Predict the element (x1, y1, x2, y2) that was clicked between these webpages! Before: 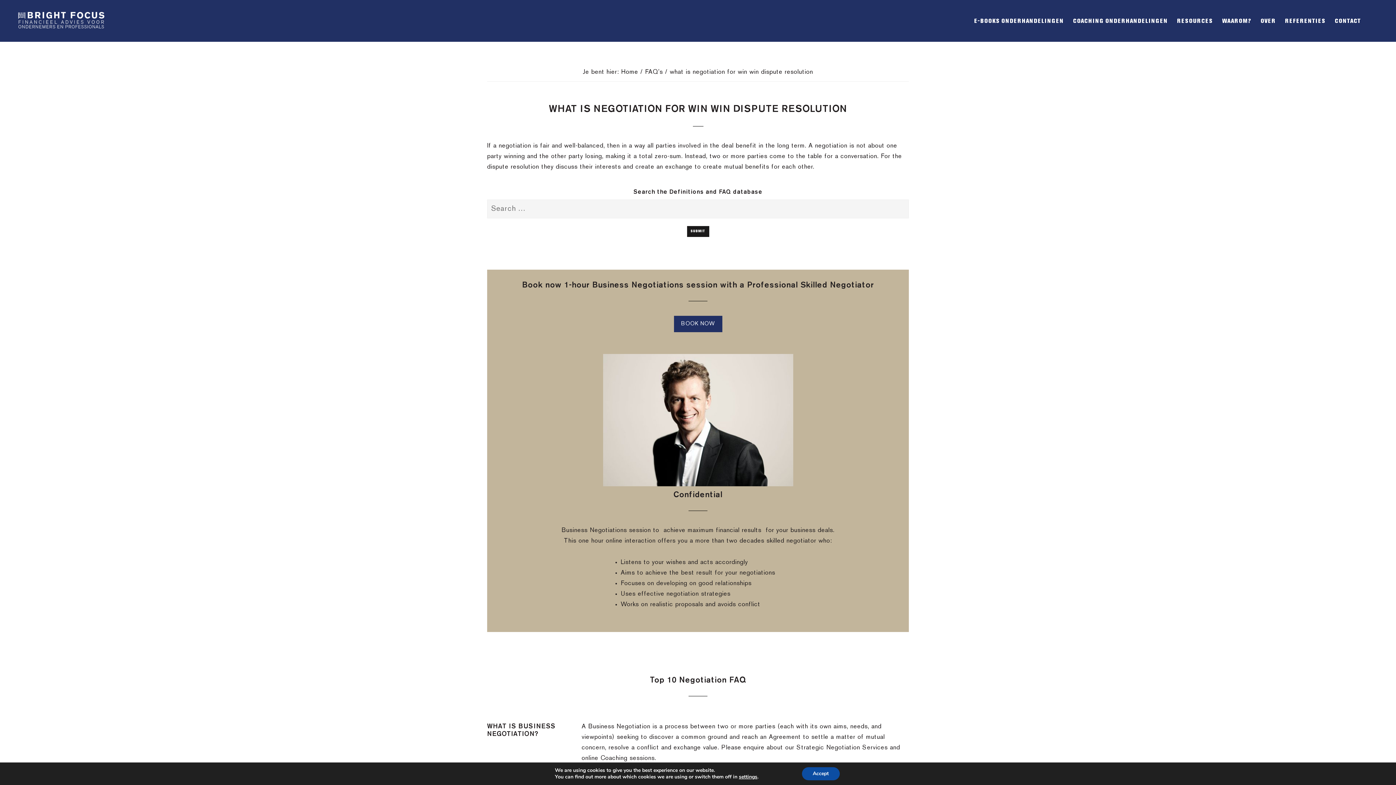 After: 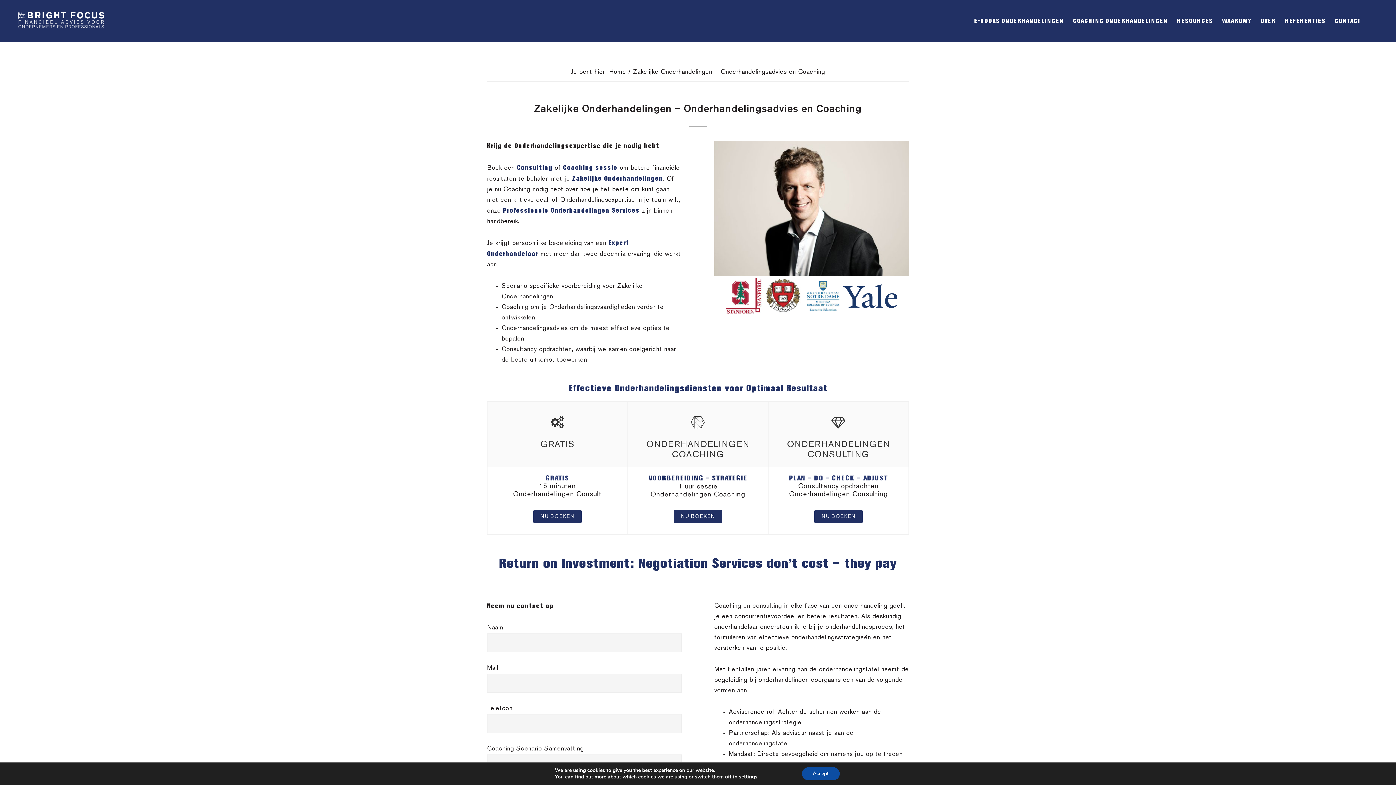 Action: bbox: (1069, 14, 1171, 28) label: COACHING ONDERHANDELINGEN